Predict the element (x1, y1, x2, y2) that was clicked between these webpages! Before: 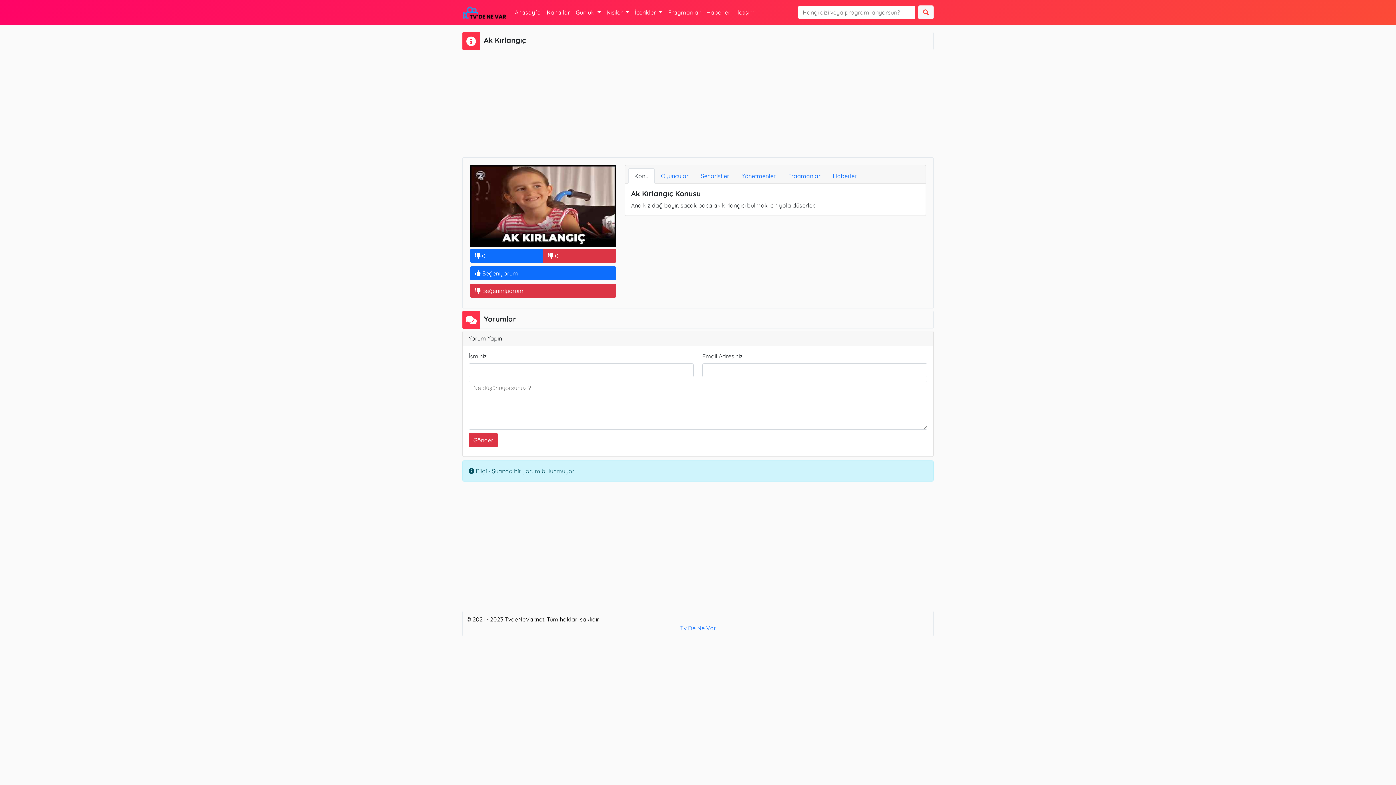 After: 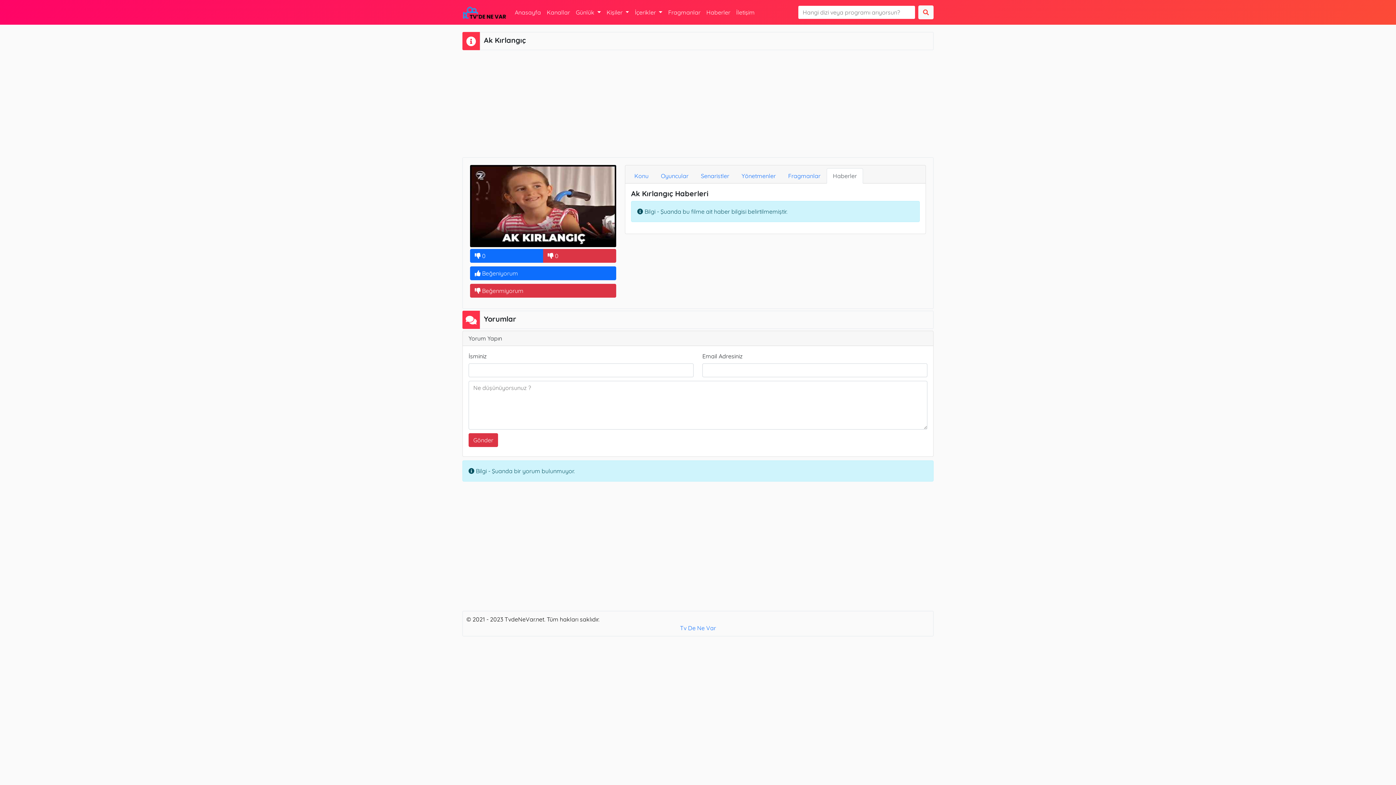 Action: bbox: (826, 168, 863, 183) label: Haberler